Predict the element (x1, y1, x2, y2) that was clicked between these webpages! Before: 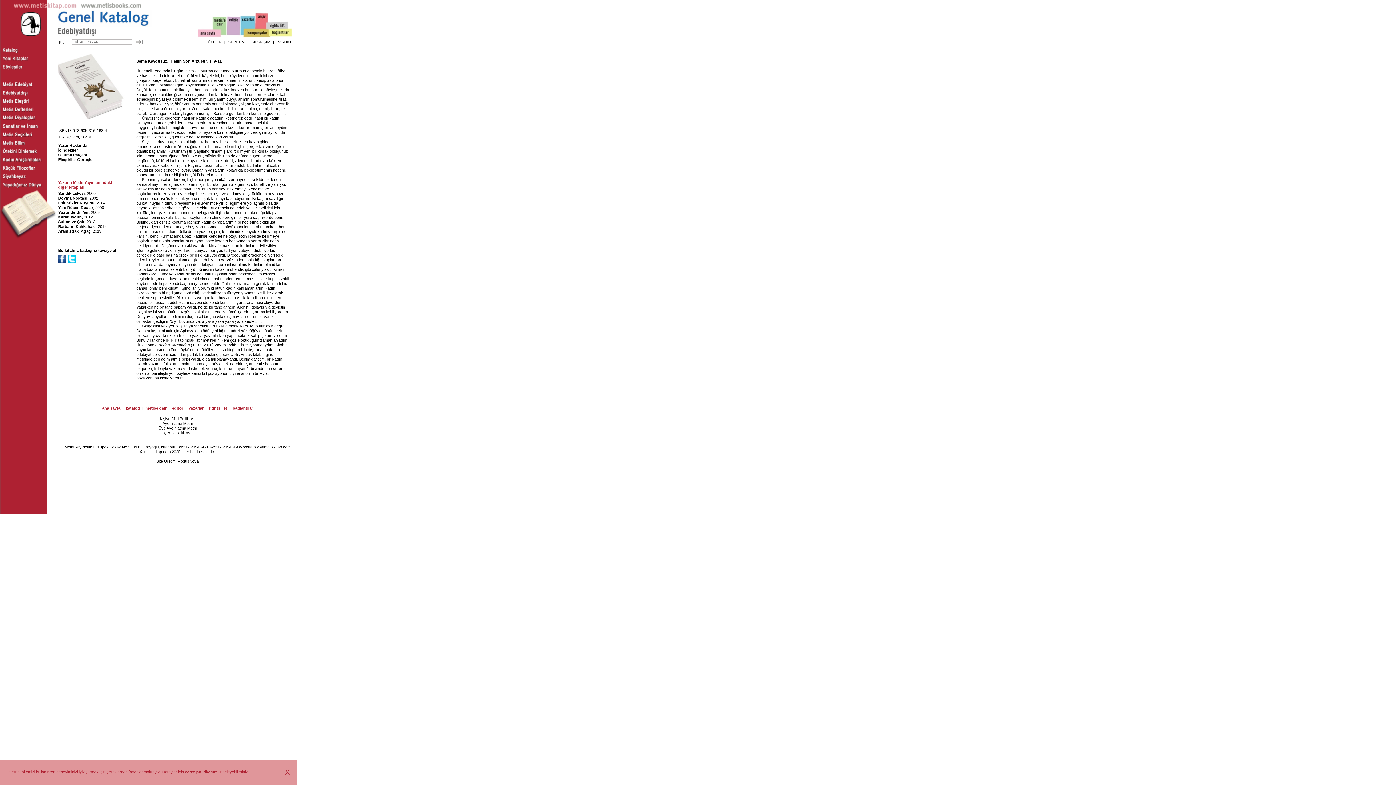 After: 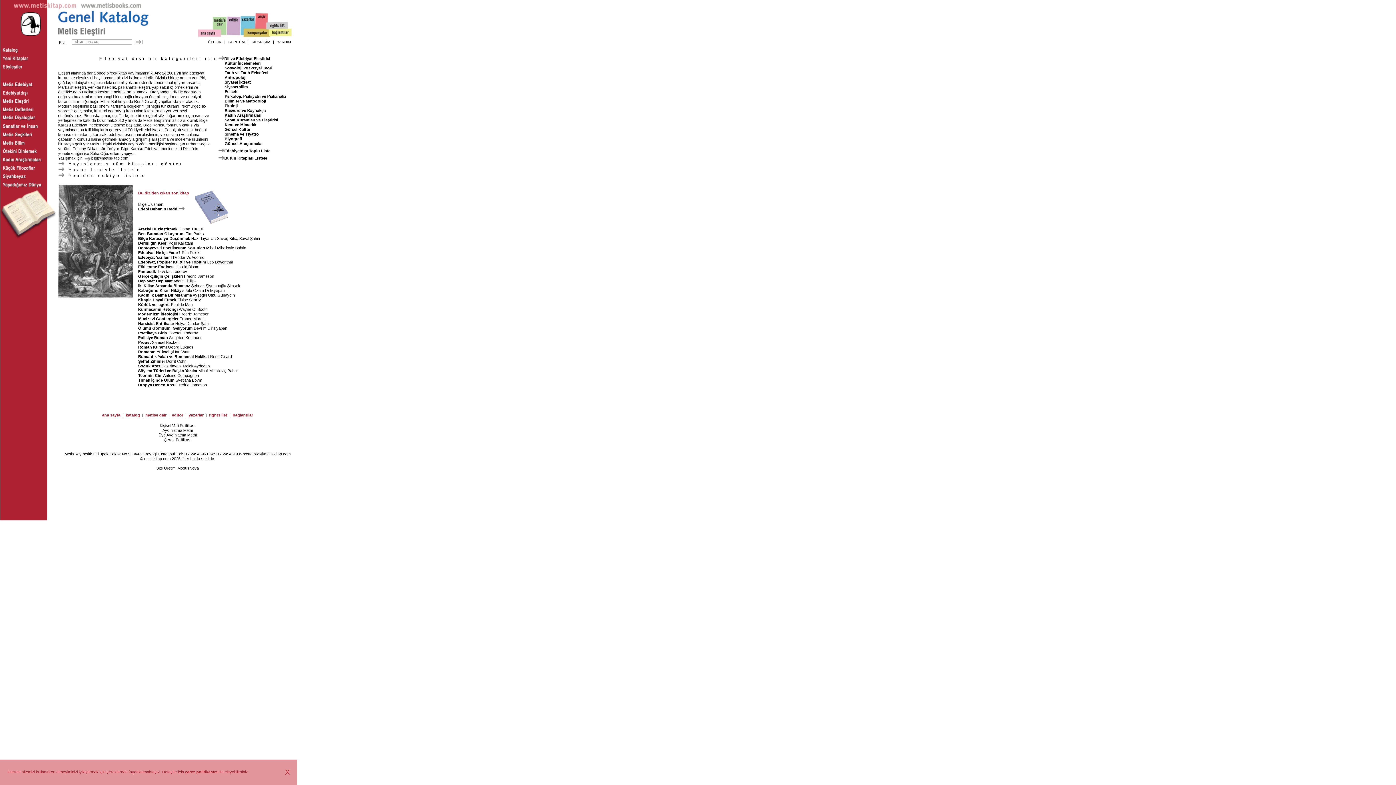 Action: bbox: (0, 101, 46, 105)